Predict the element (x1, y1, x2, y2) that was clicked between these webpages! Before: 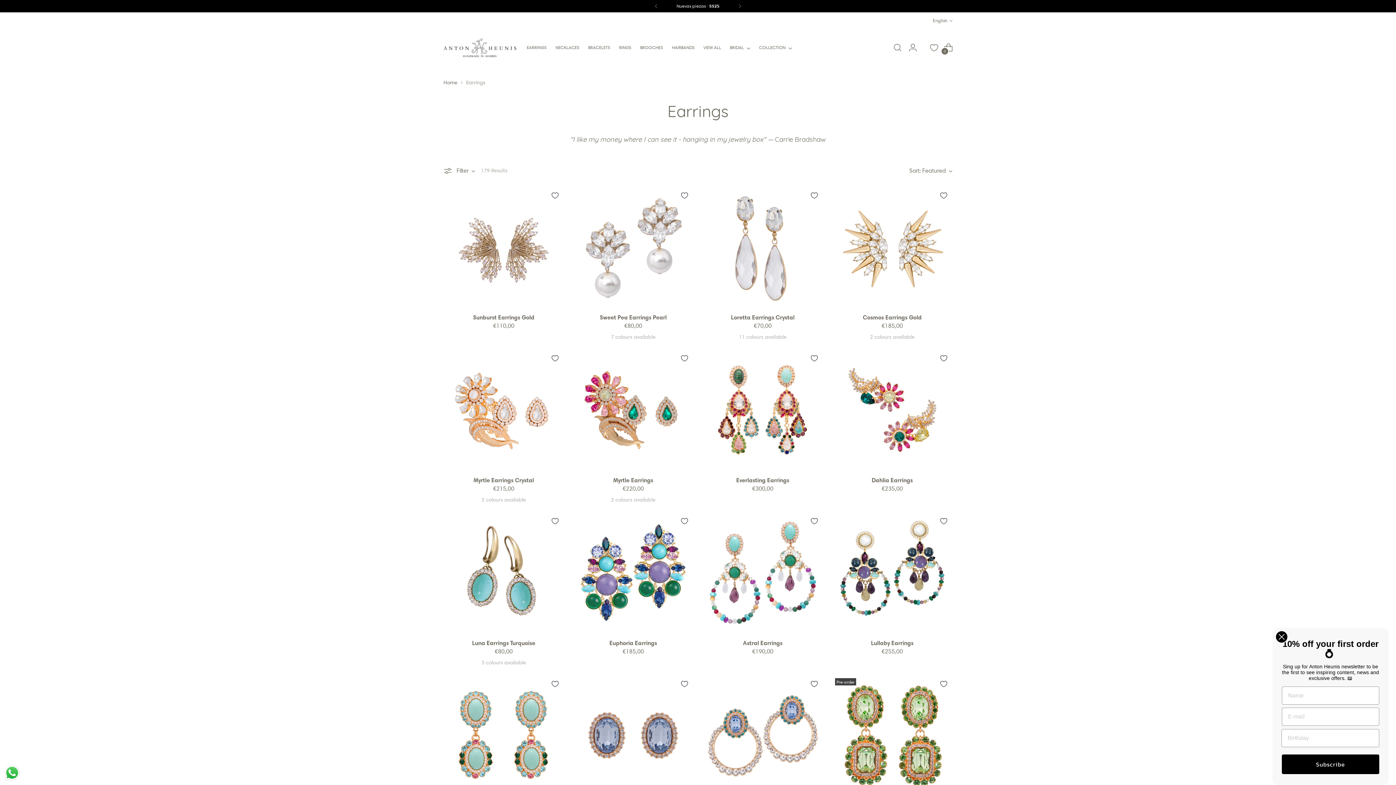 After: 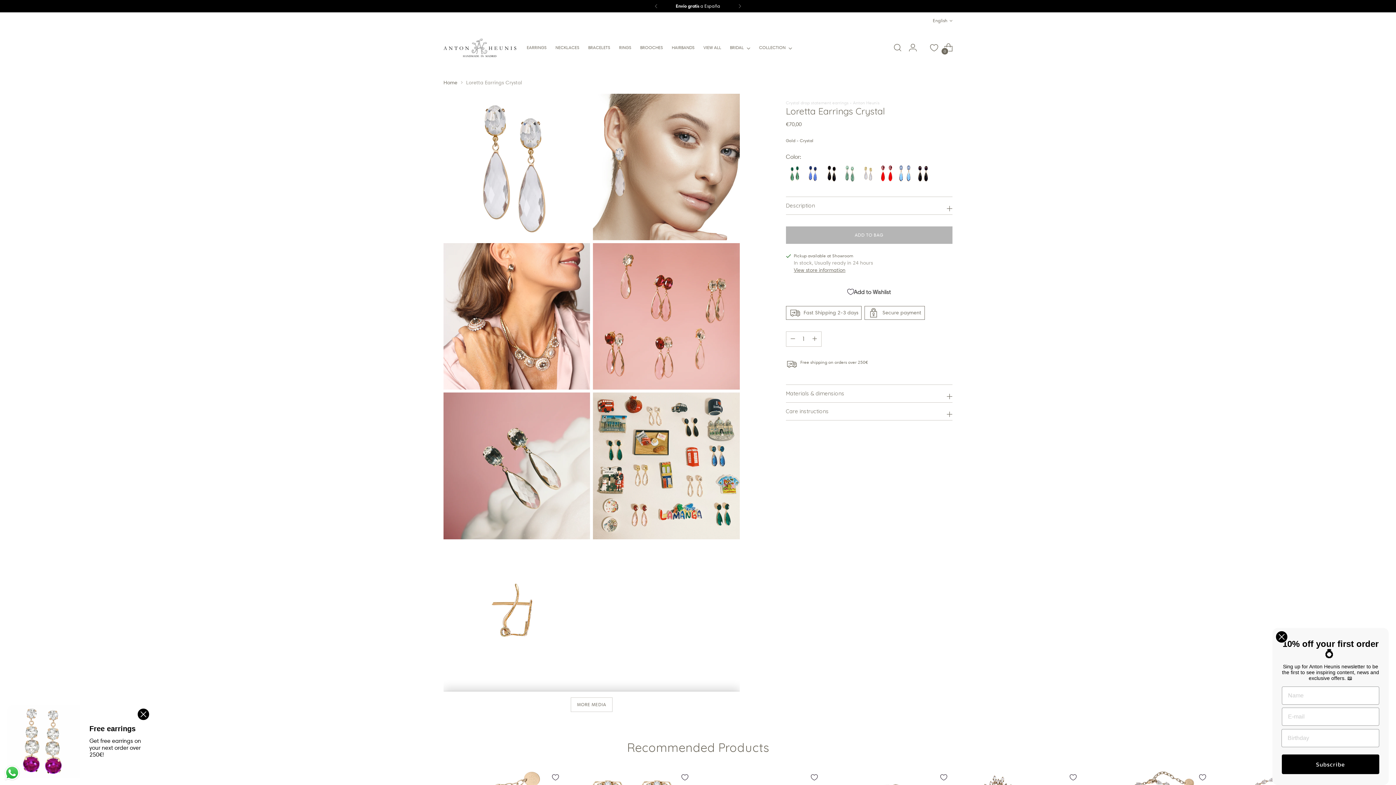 Action: label: Loretta Earrings Crystal bbox: (731, 313, 794, 321)